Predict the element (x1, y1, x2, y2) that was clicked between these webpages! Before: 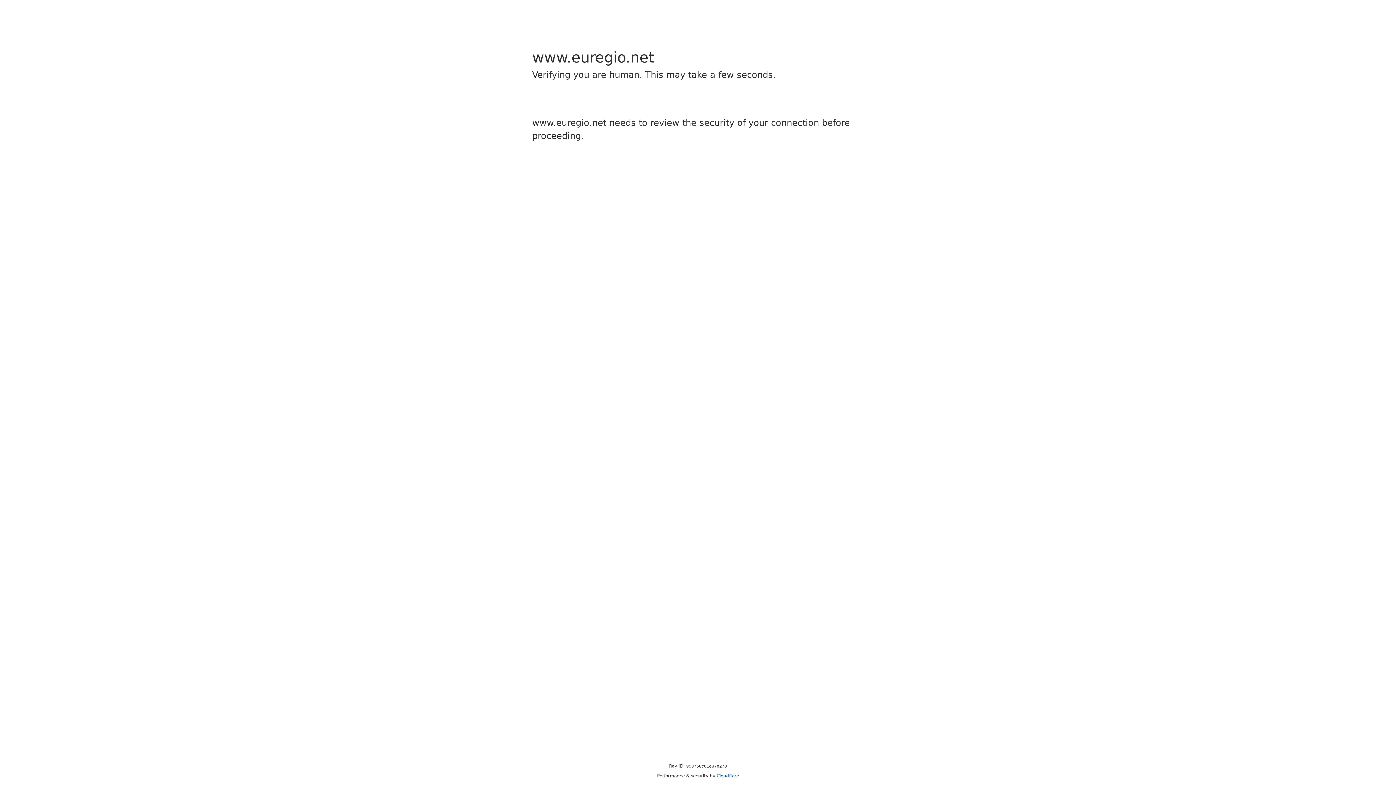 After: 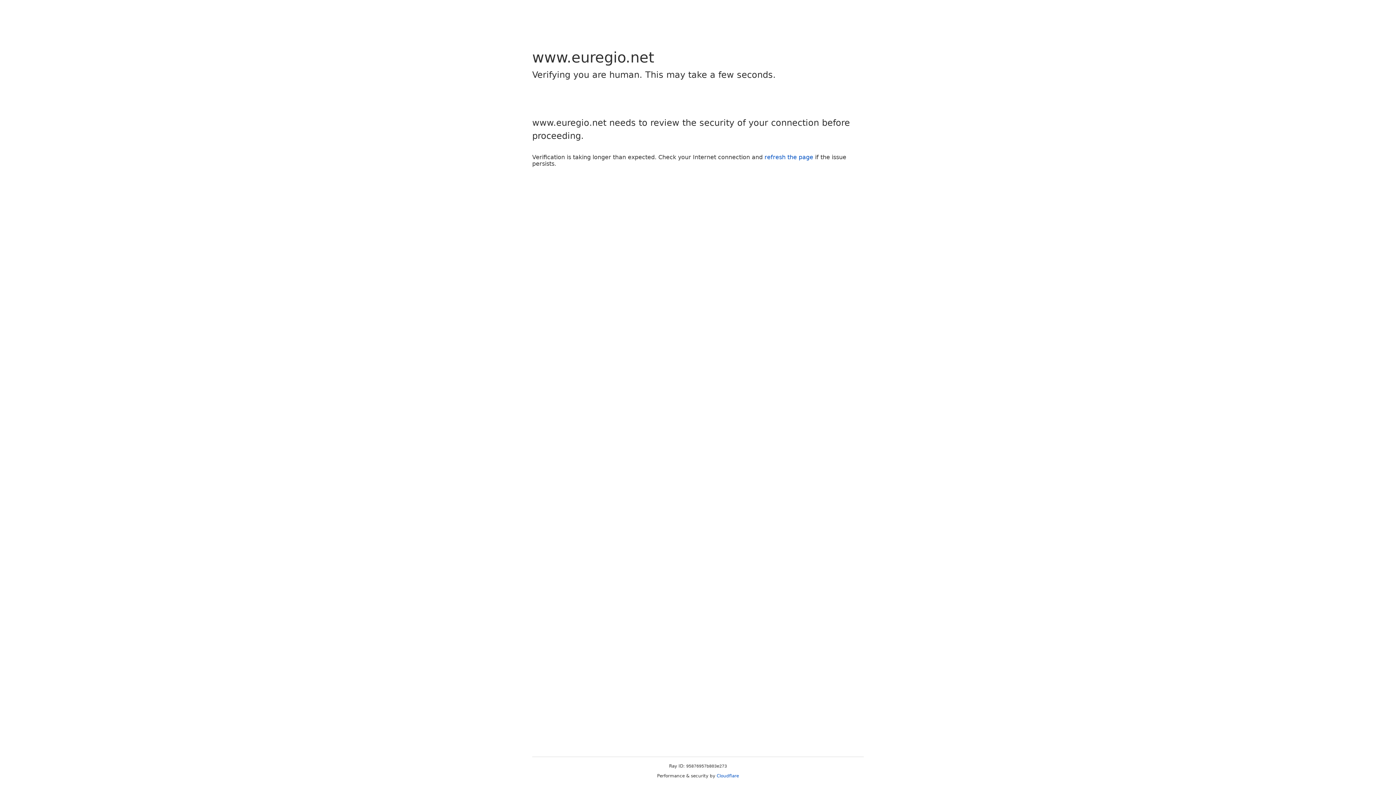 Action: bbox: (716, 773, 739, 778) label: Cloudflare